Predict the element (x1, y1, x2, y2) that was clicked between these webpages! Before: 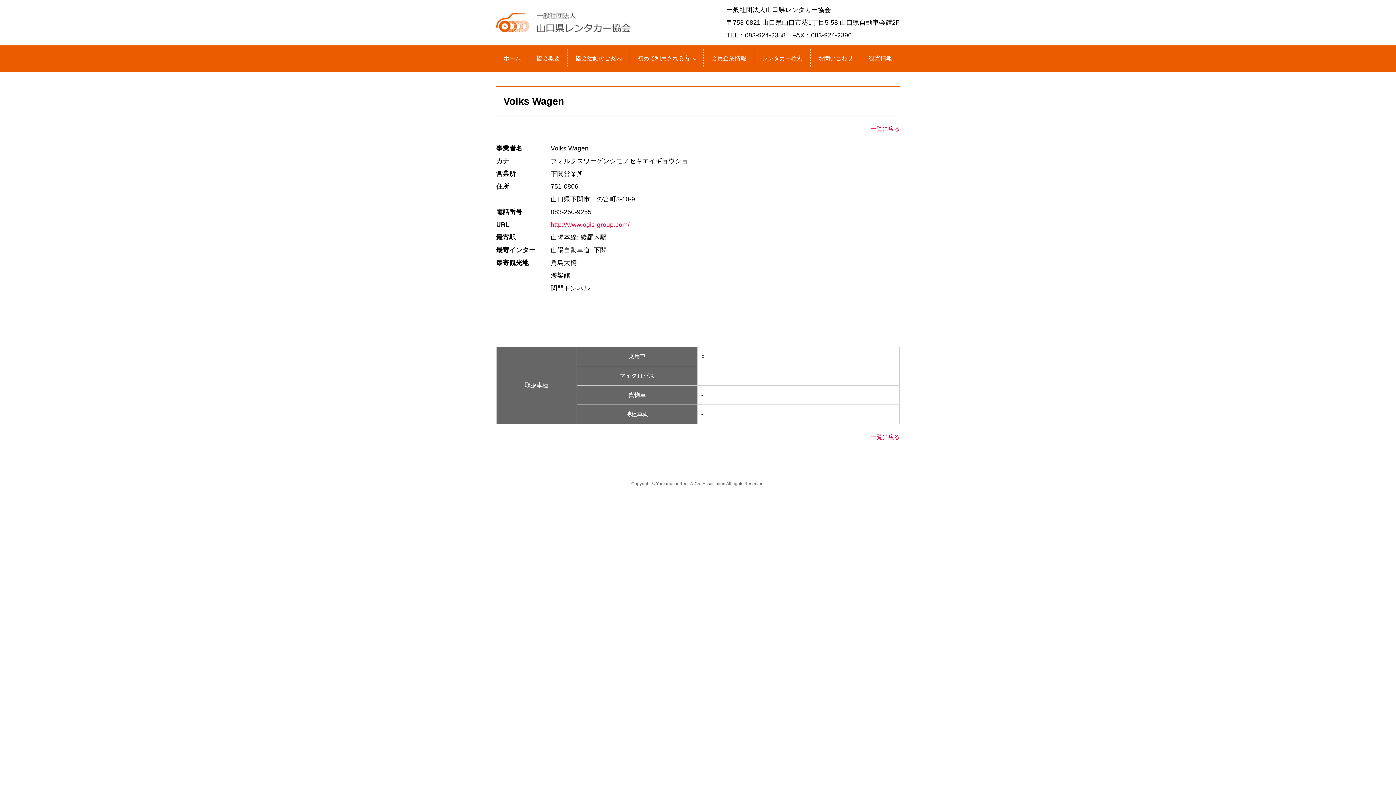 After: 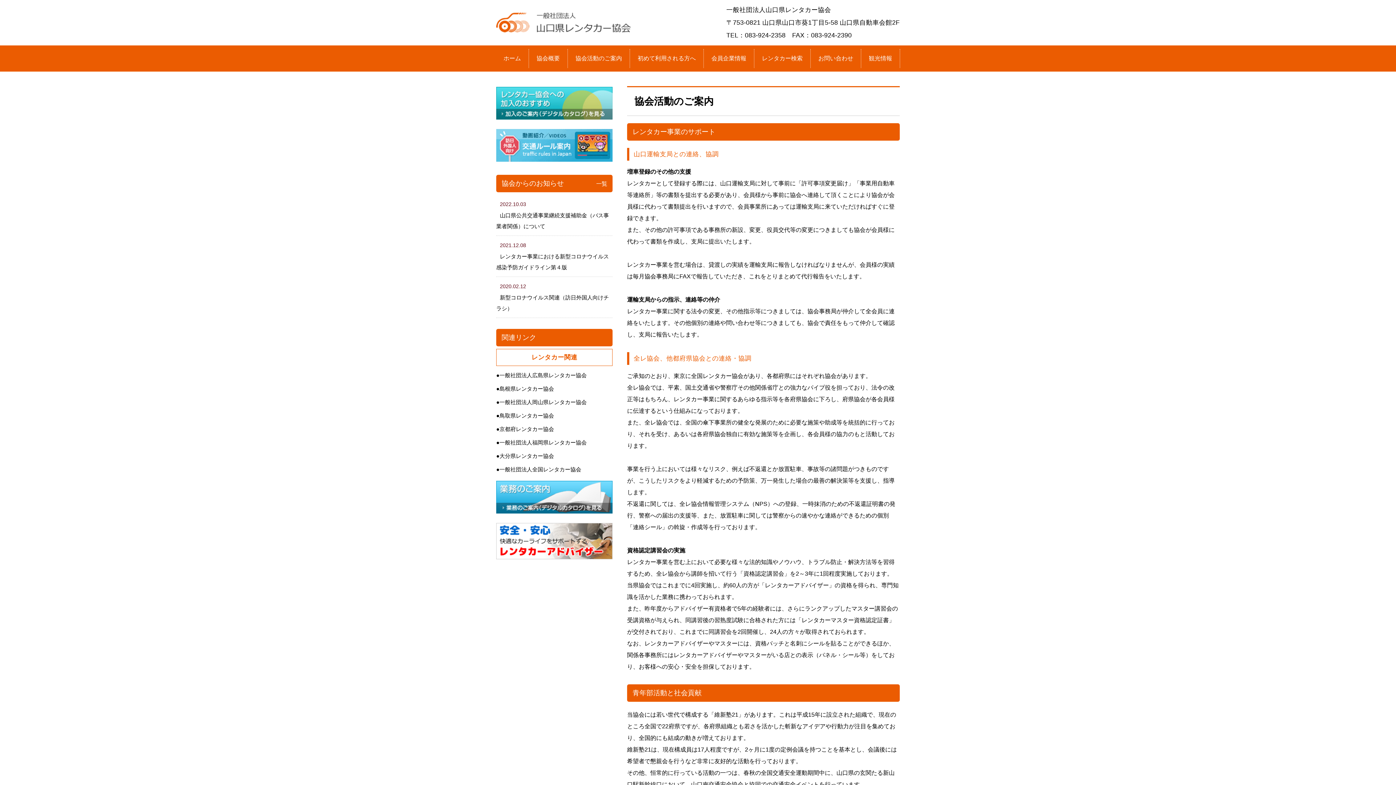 Action: bbox: (568, 49, 629, 68) label: 協会活動のご案内